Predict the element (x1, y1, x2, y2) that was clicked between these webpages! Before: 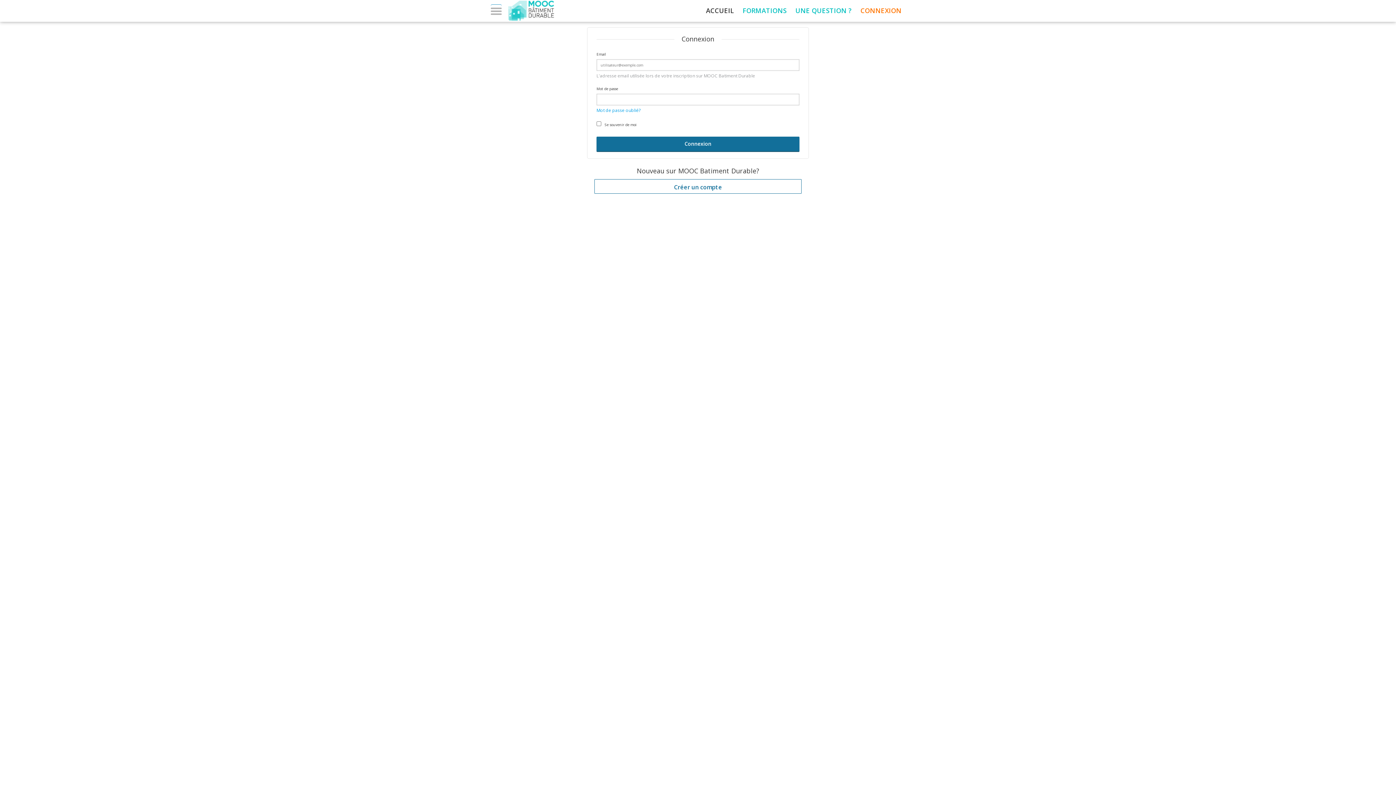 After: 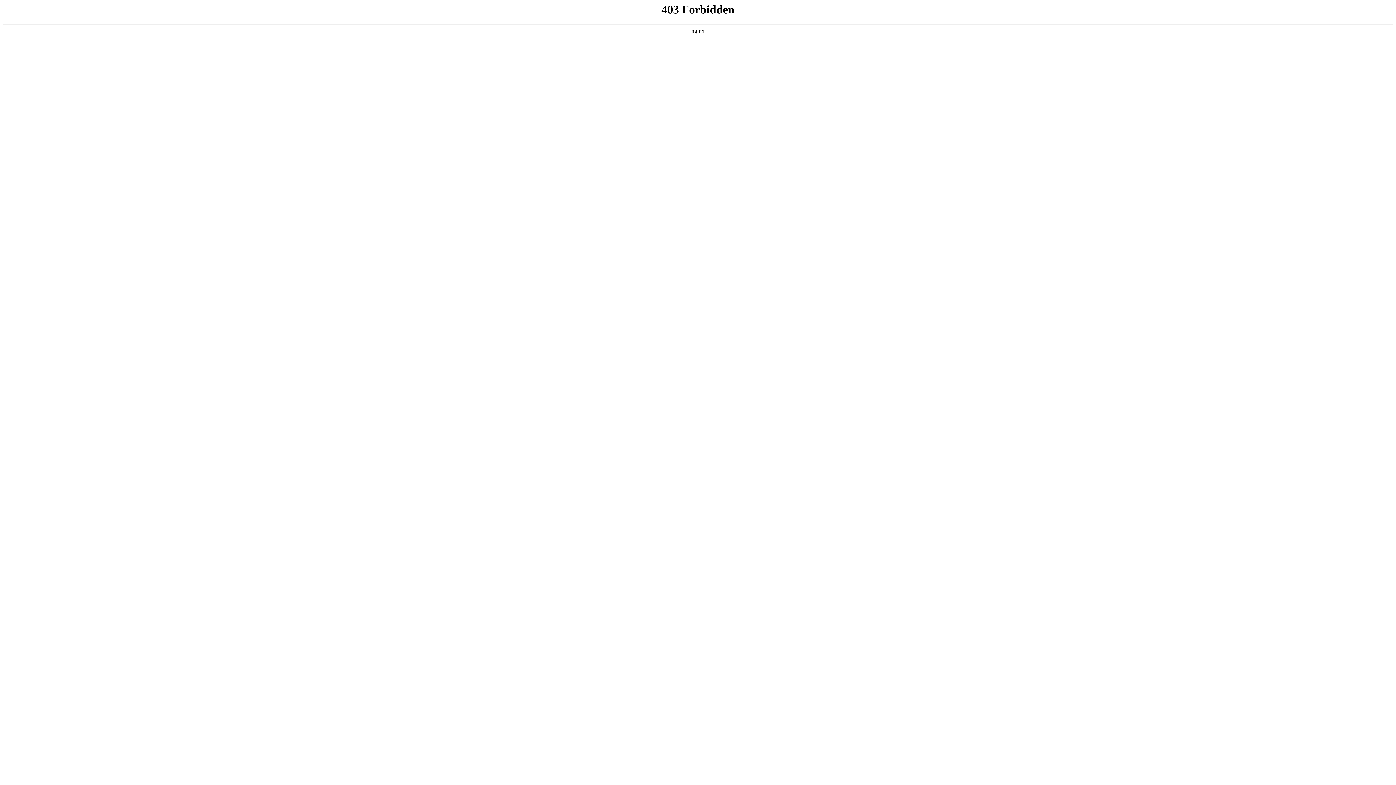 Action: bbox: (795, 6, 852, 21) label: UNE QUESTION ?